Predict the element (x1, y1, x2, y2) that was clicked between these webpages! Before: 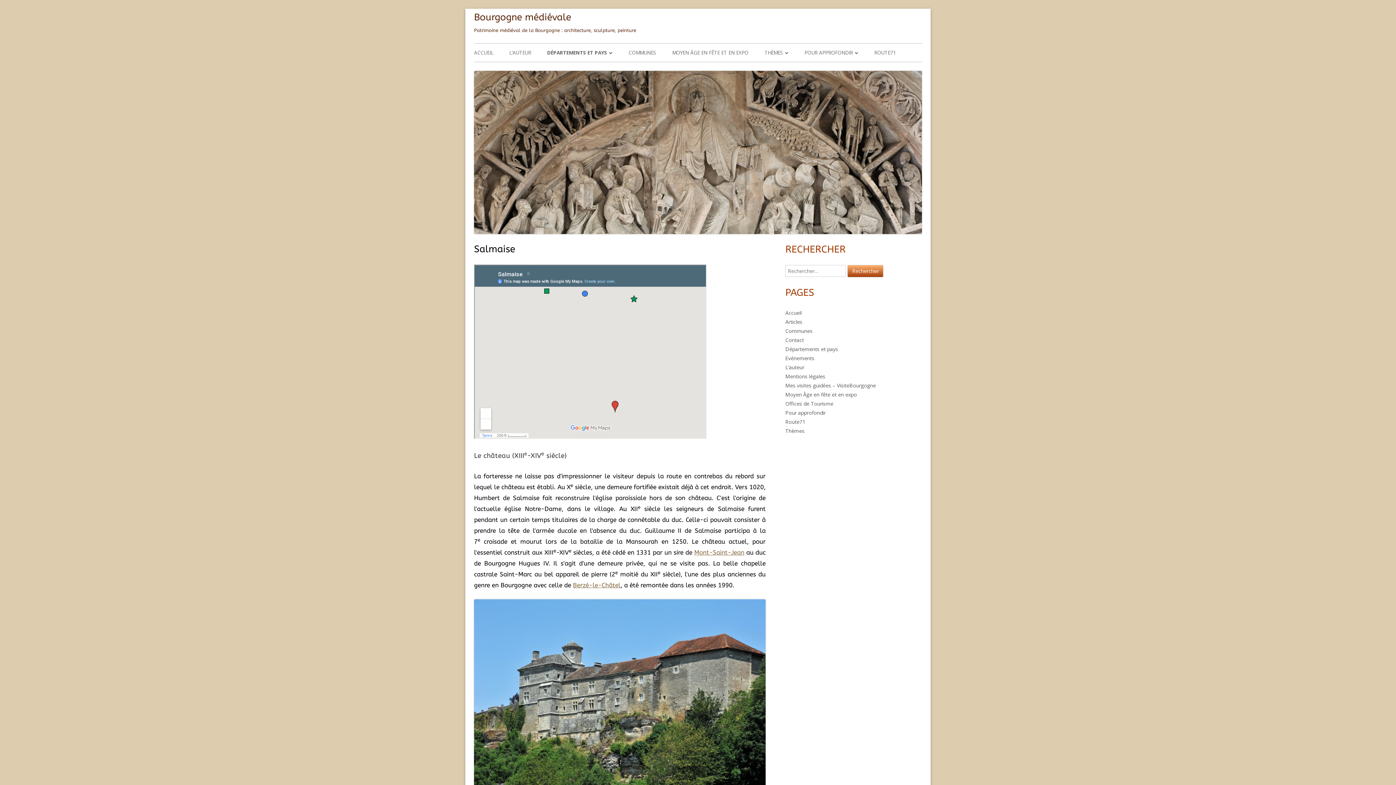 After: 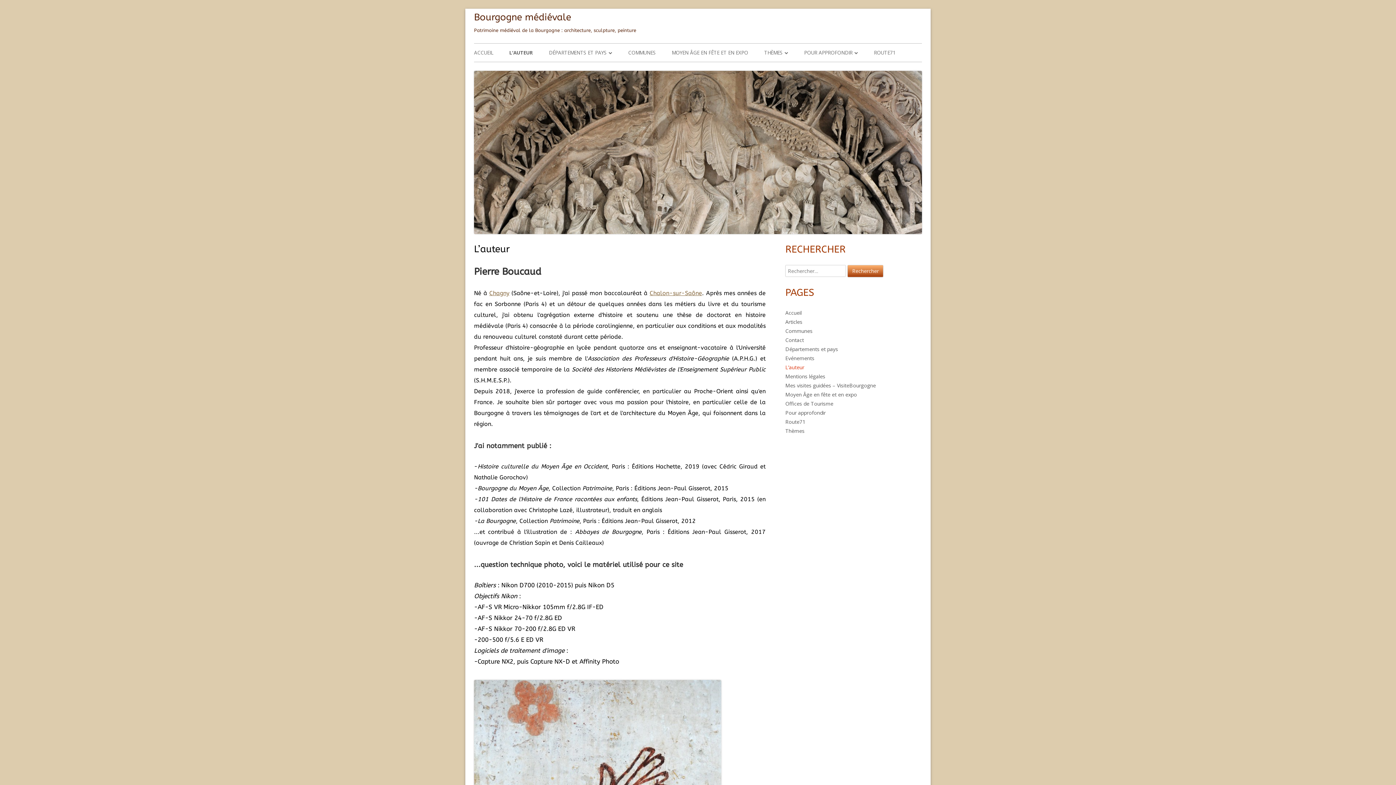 Action: bbox: (785, 364, 804, 370) label: L’auteur